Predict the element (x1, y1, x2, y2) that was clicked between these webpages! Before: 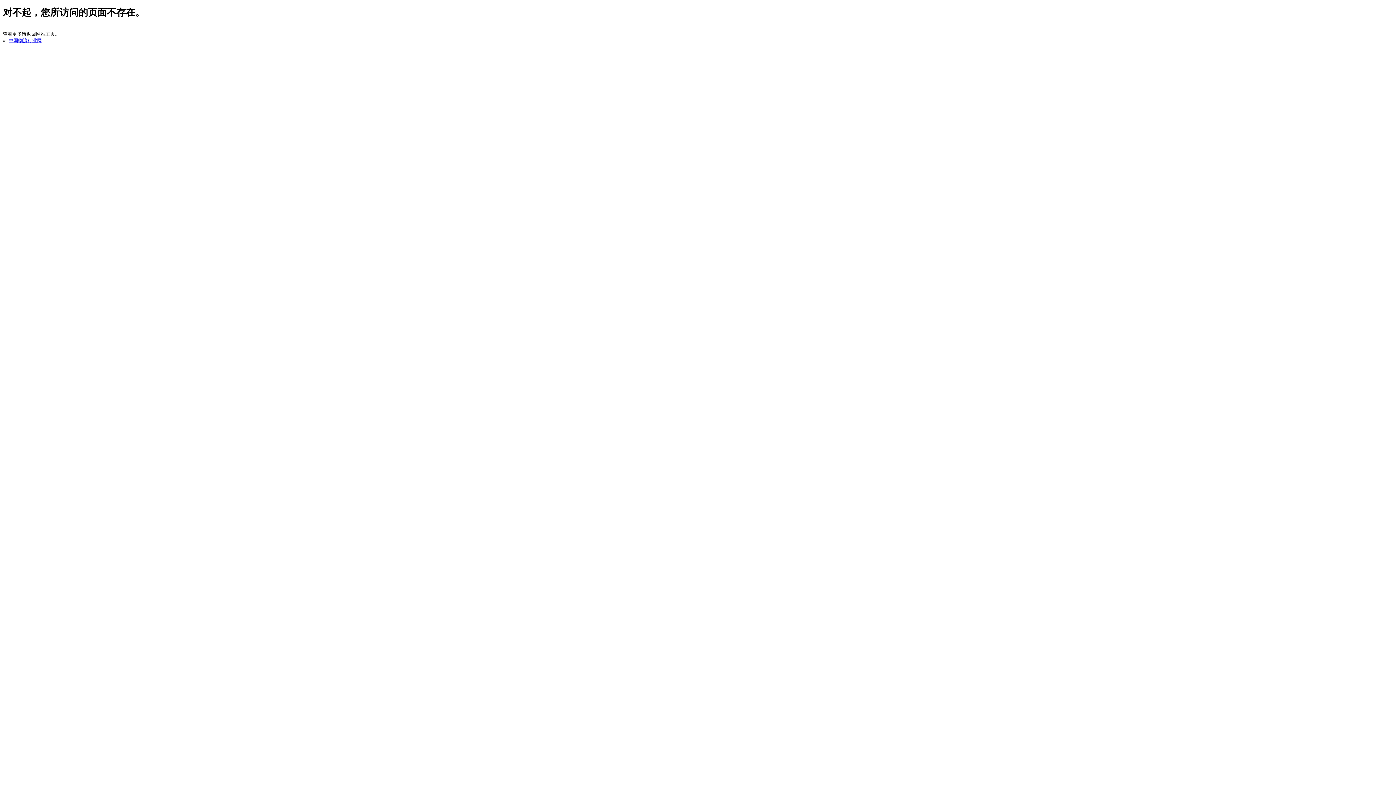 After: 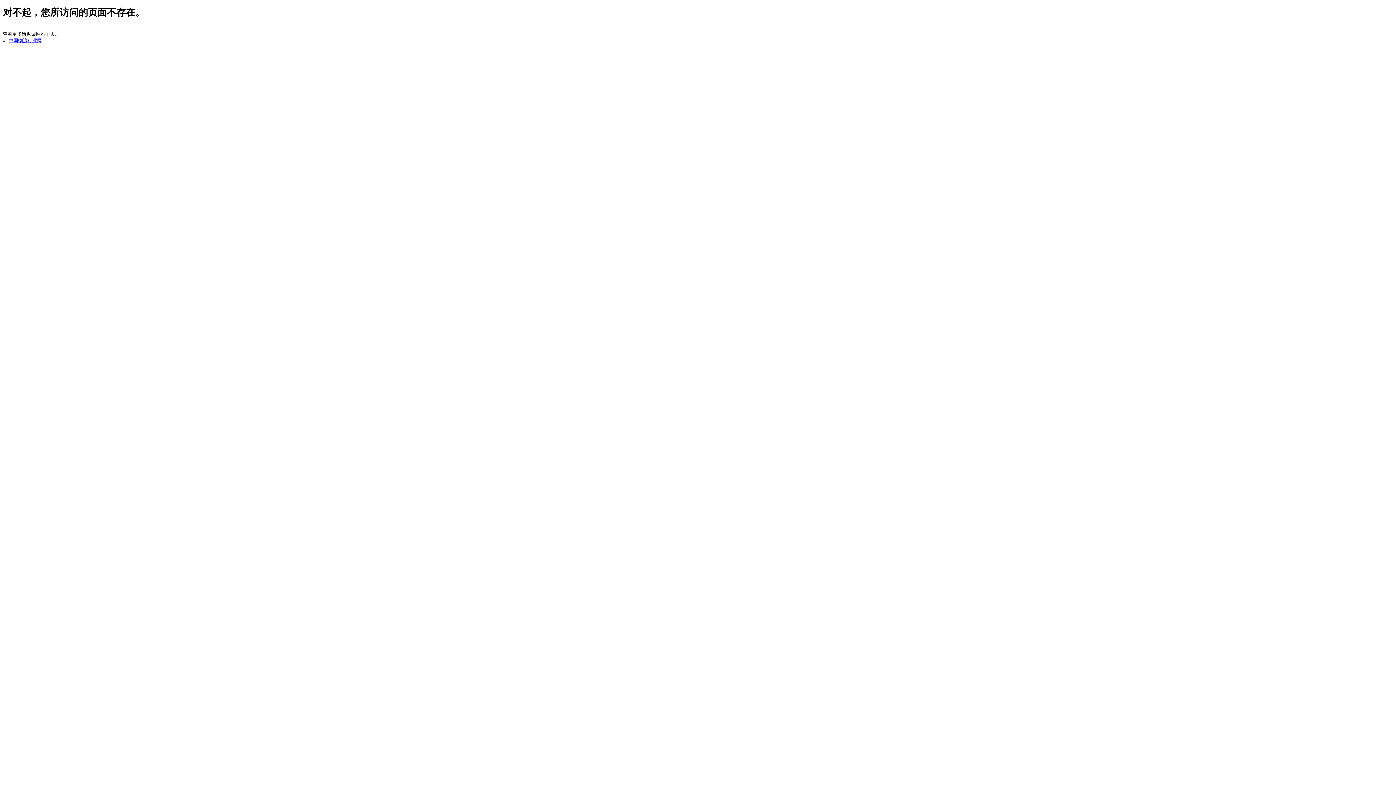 Action: label: 中国物流行业网 bbox: (8, 37, 41, 43)